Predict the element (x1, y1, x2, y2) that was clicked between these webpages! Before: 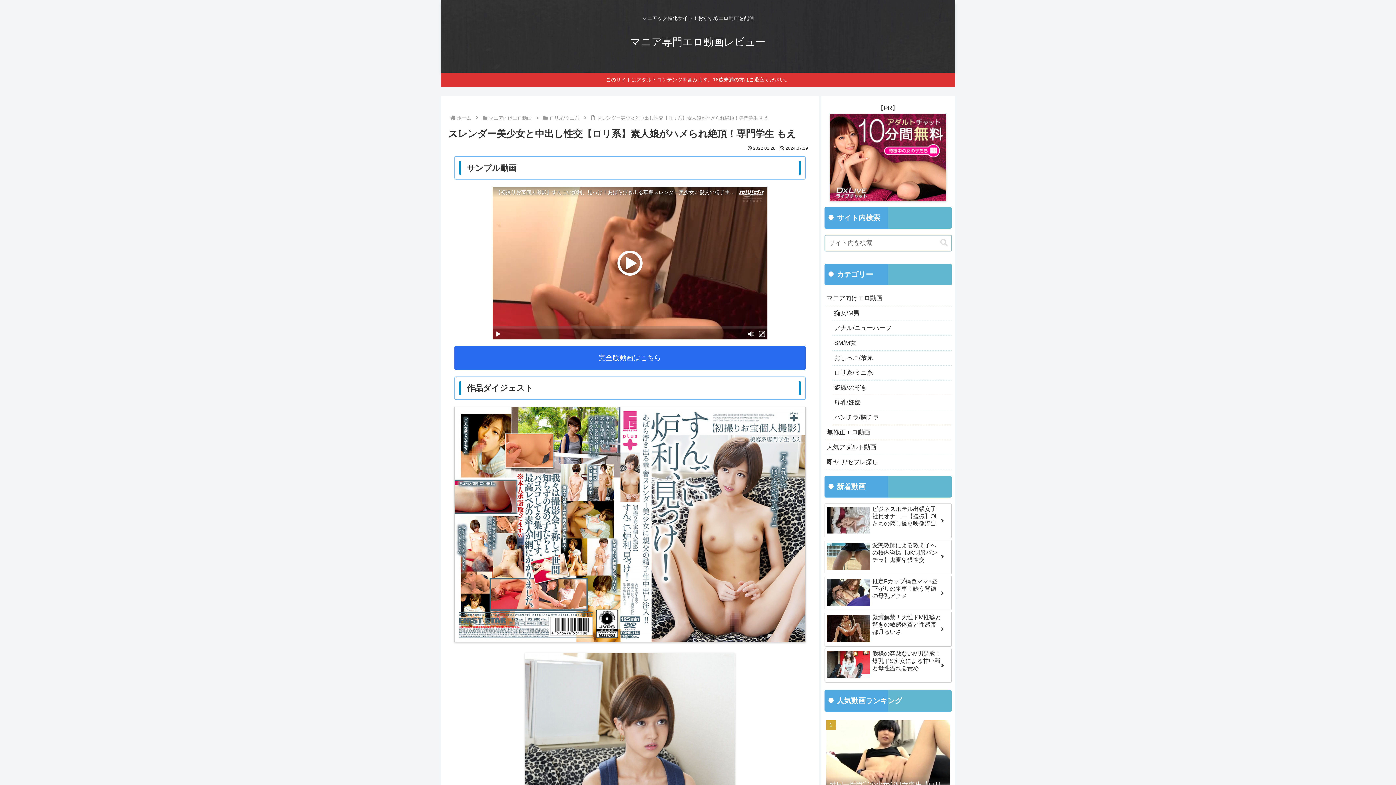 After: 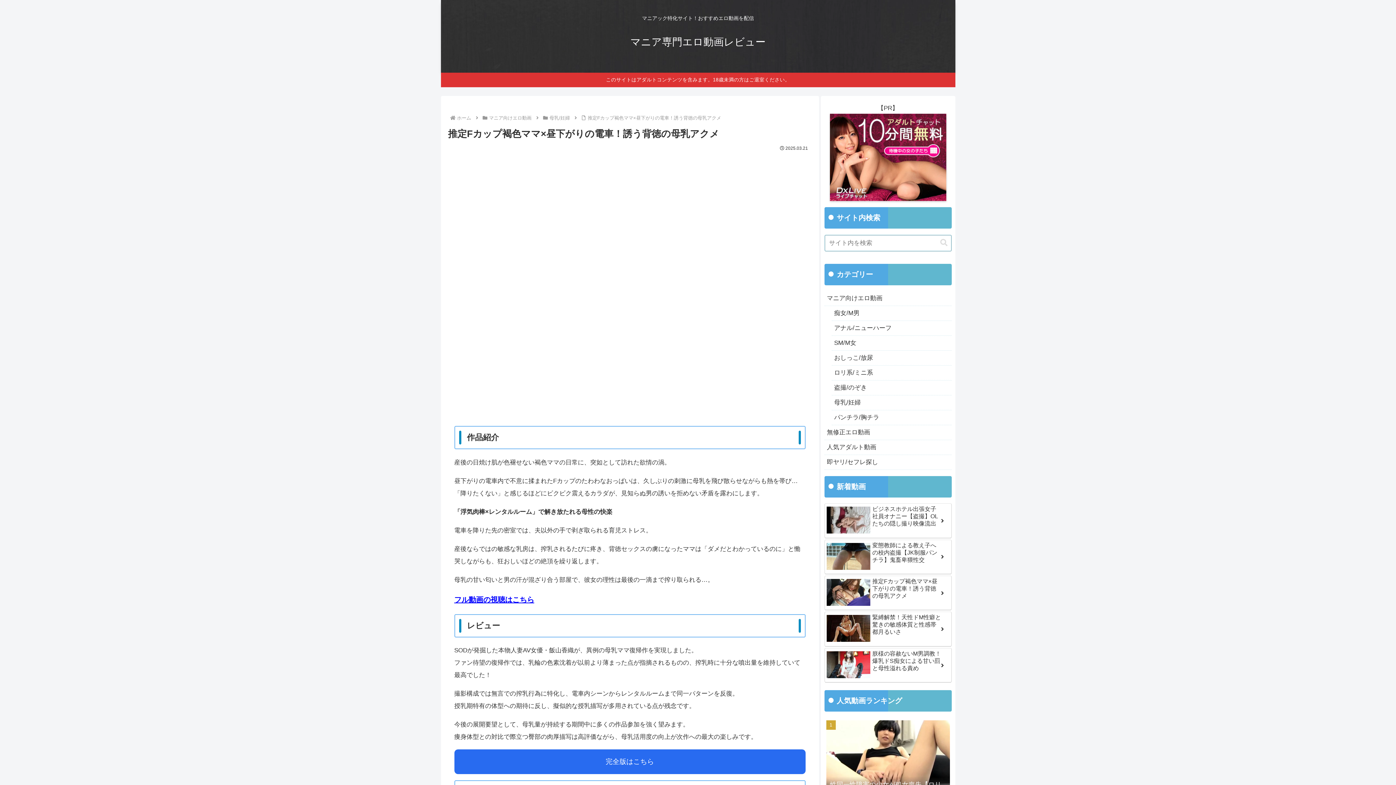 Action: label: 推定Fカップ褐色ママ×昼下がりの電車！誘う背徳の母乳アクメ bbox: (824, 576, 951, 610)